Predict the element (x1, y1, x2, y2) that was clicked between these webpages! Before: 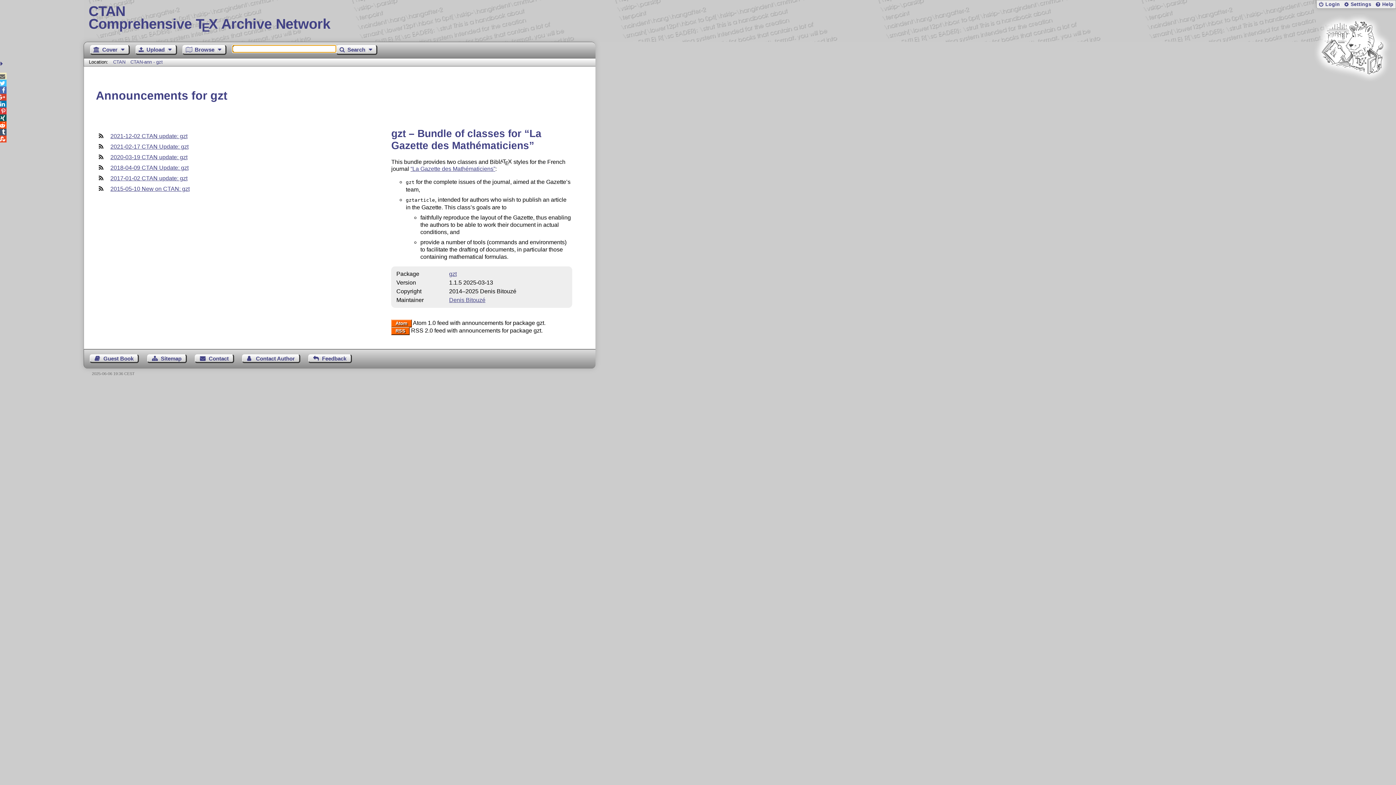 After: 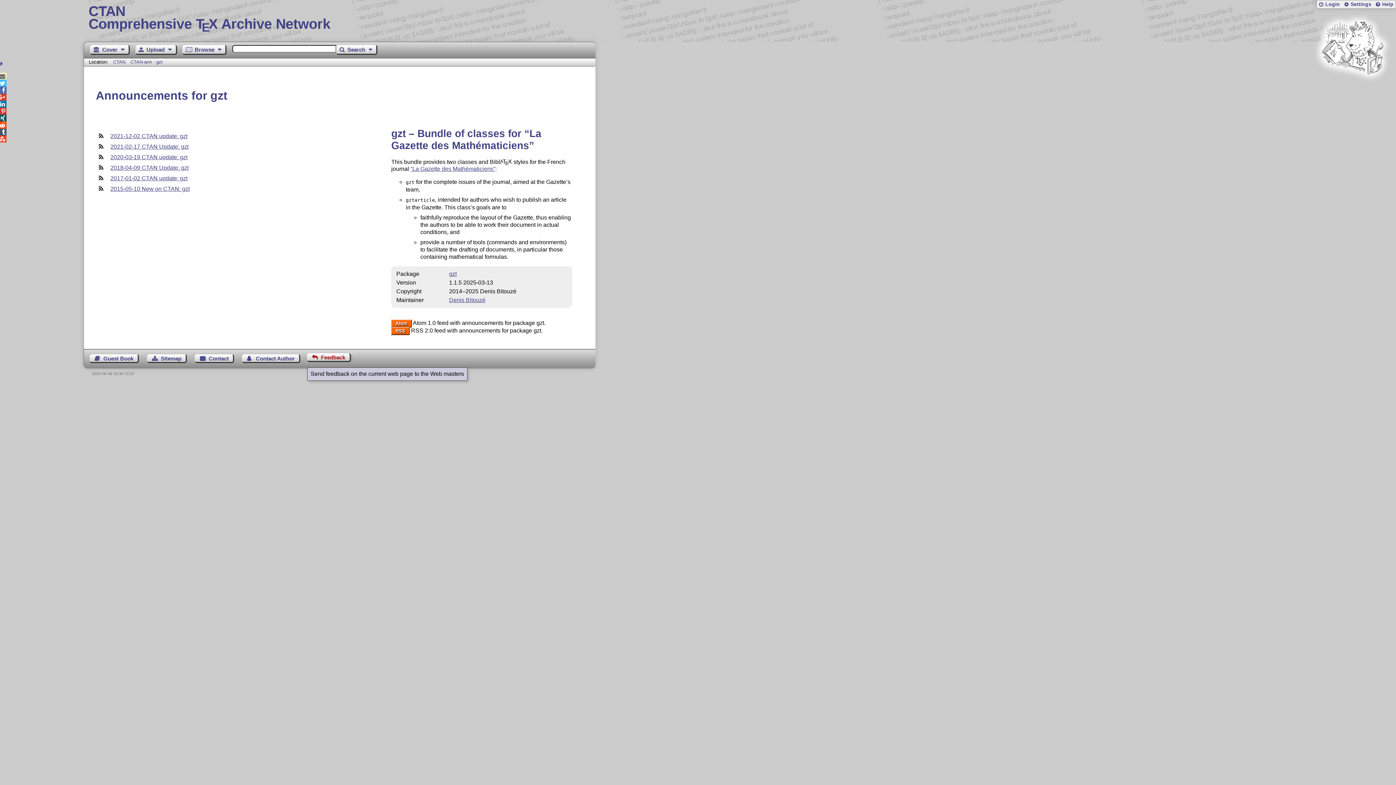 Action: label: Feedback bbox: (308, 354, 351, 363)